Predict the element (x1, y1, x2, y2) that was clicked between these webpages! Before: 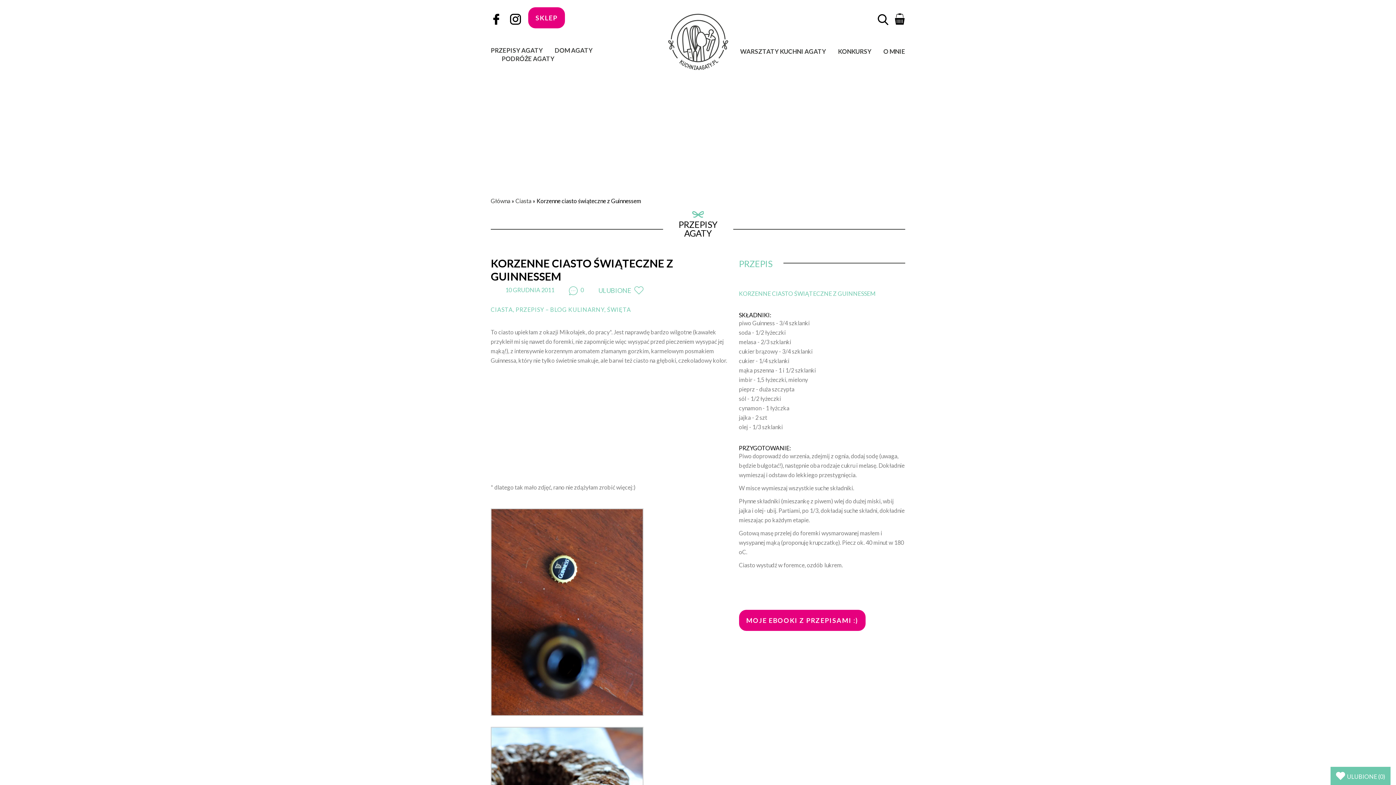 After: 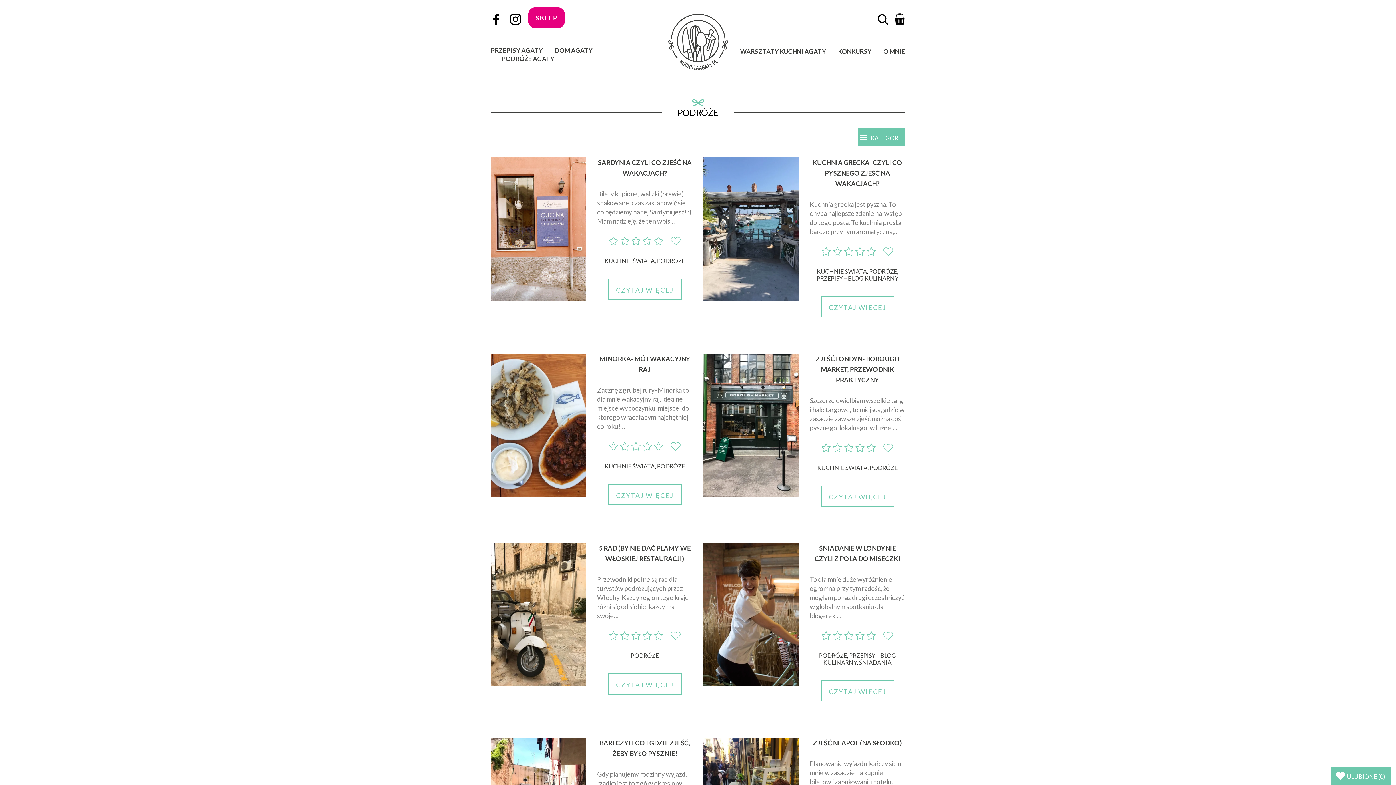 Action: label: PODRÓŻE AGATY bbox: (501, 54, 554, 63)